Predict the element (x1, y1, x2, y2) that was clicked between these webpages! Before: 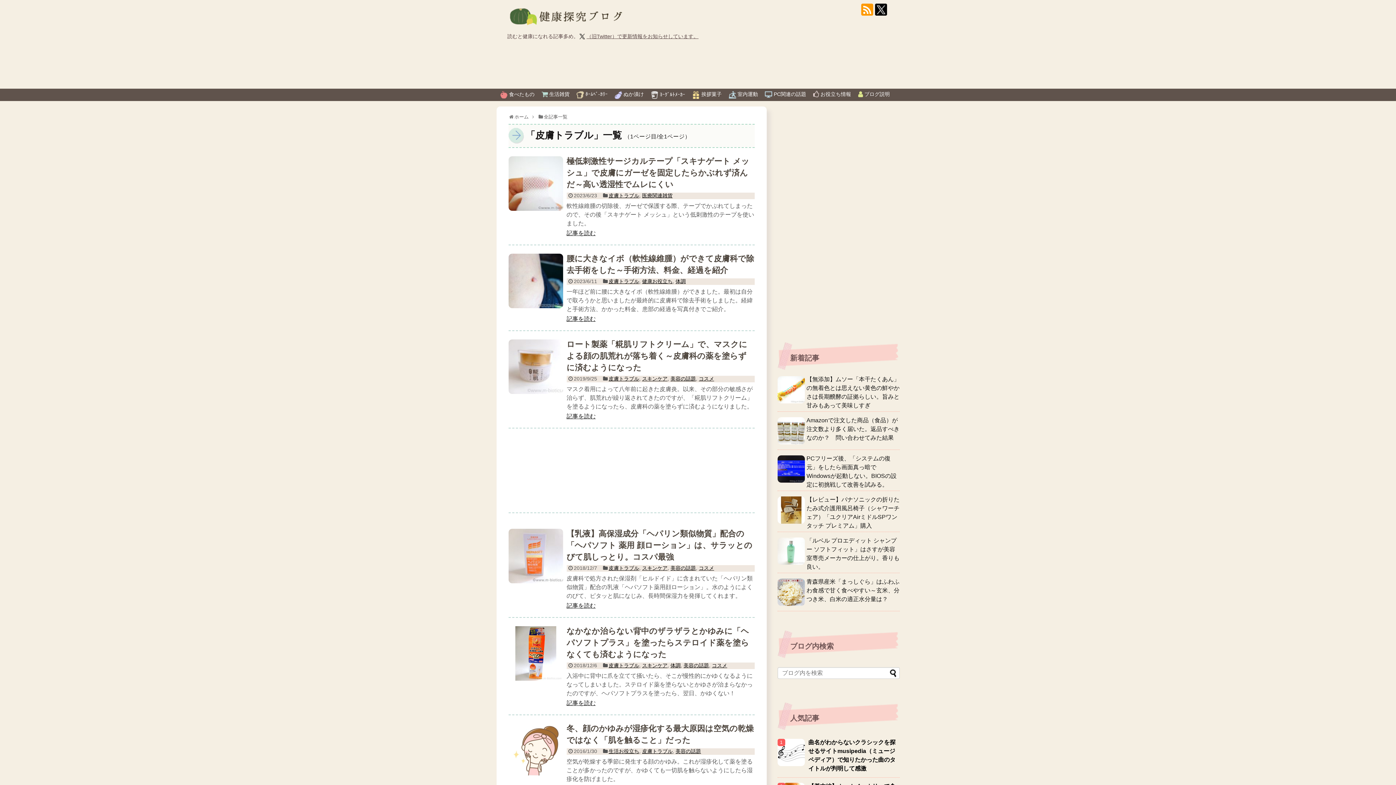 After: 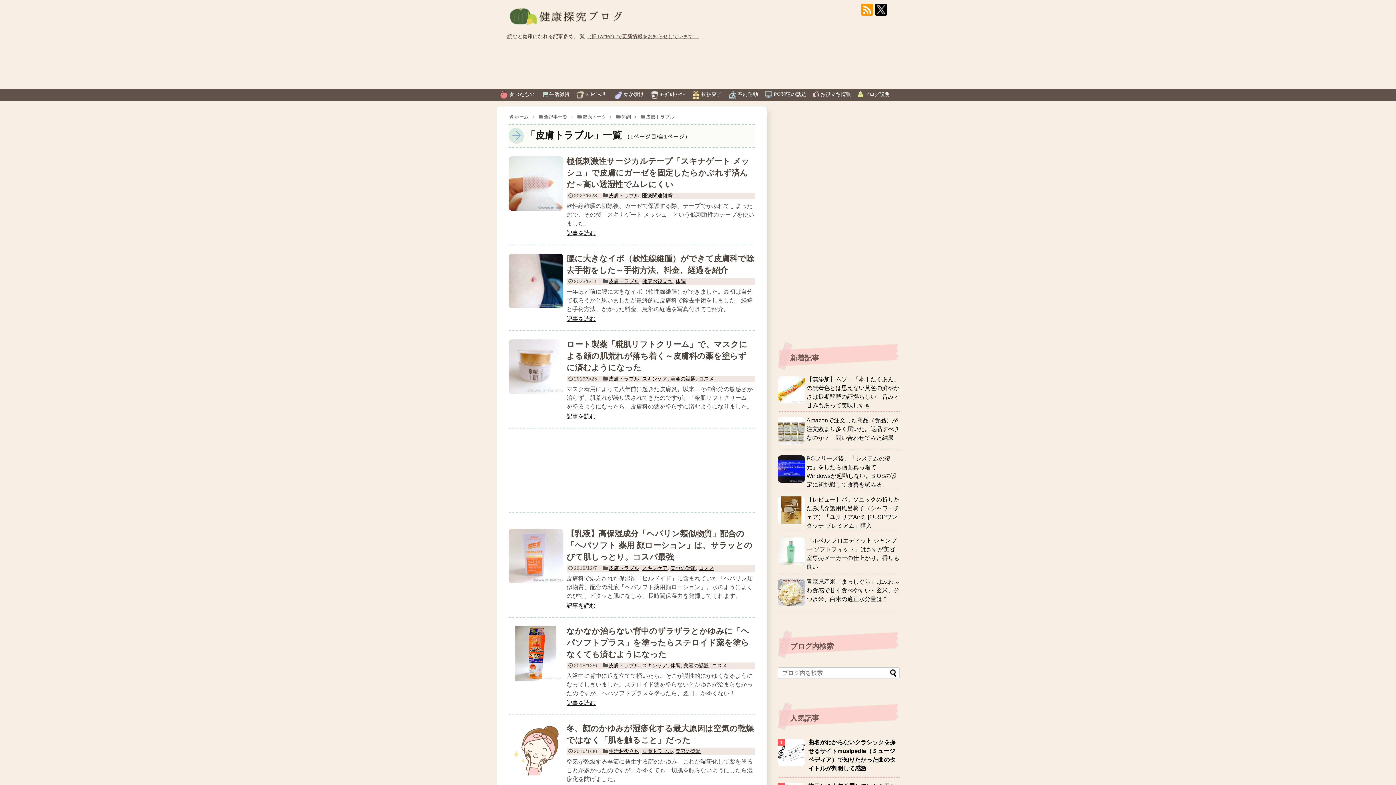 Action: label: 皮膚トラブル bbox: (608, 662, 639, 668)